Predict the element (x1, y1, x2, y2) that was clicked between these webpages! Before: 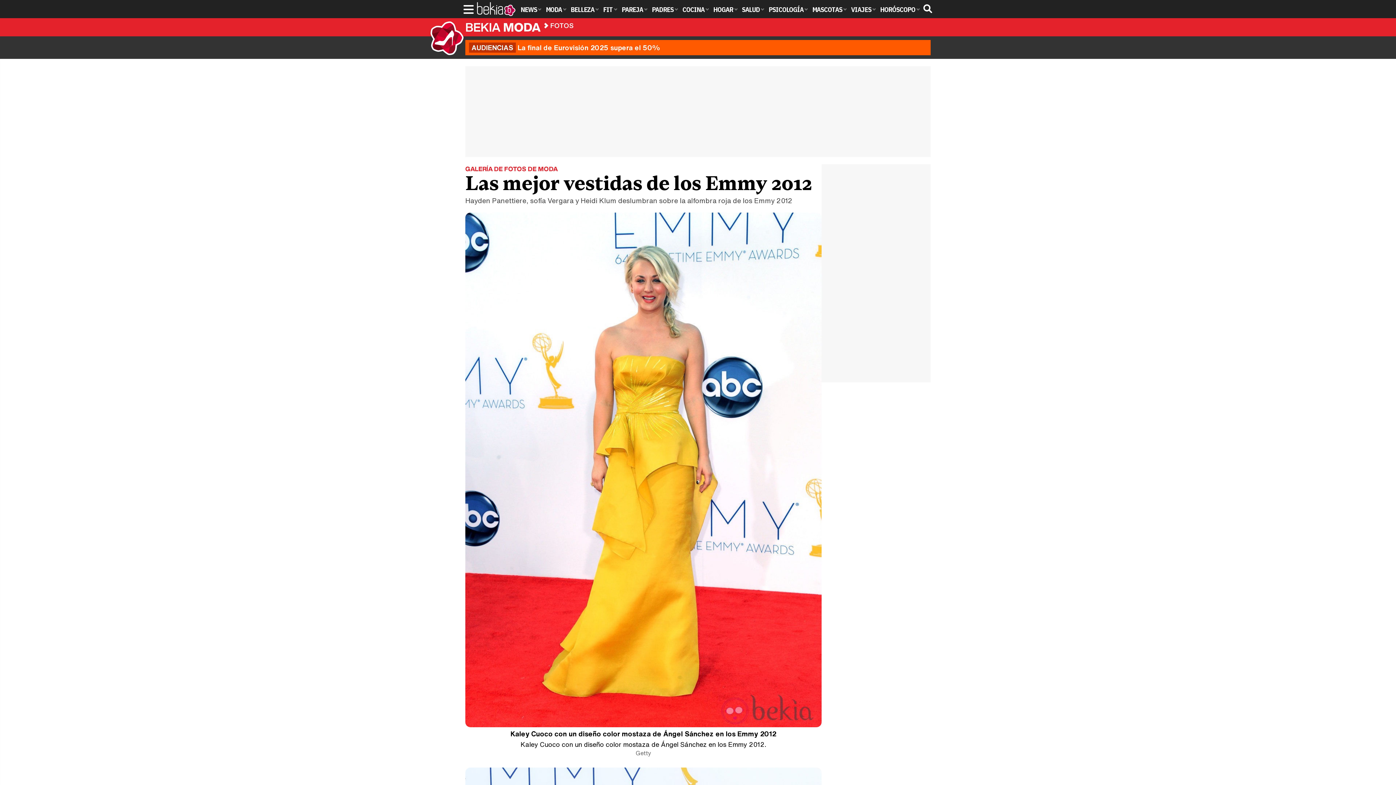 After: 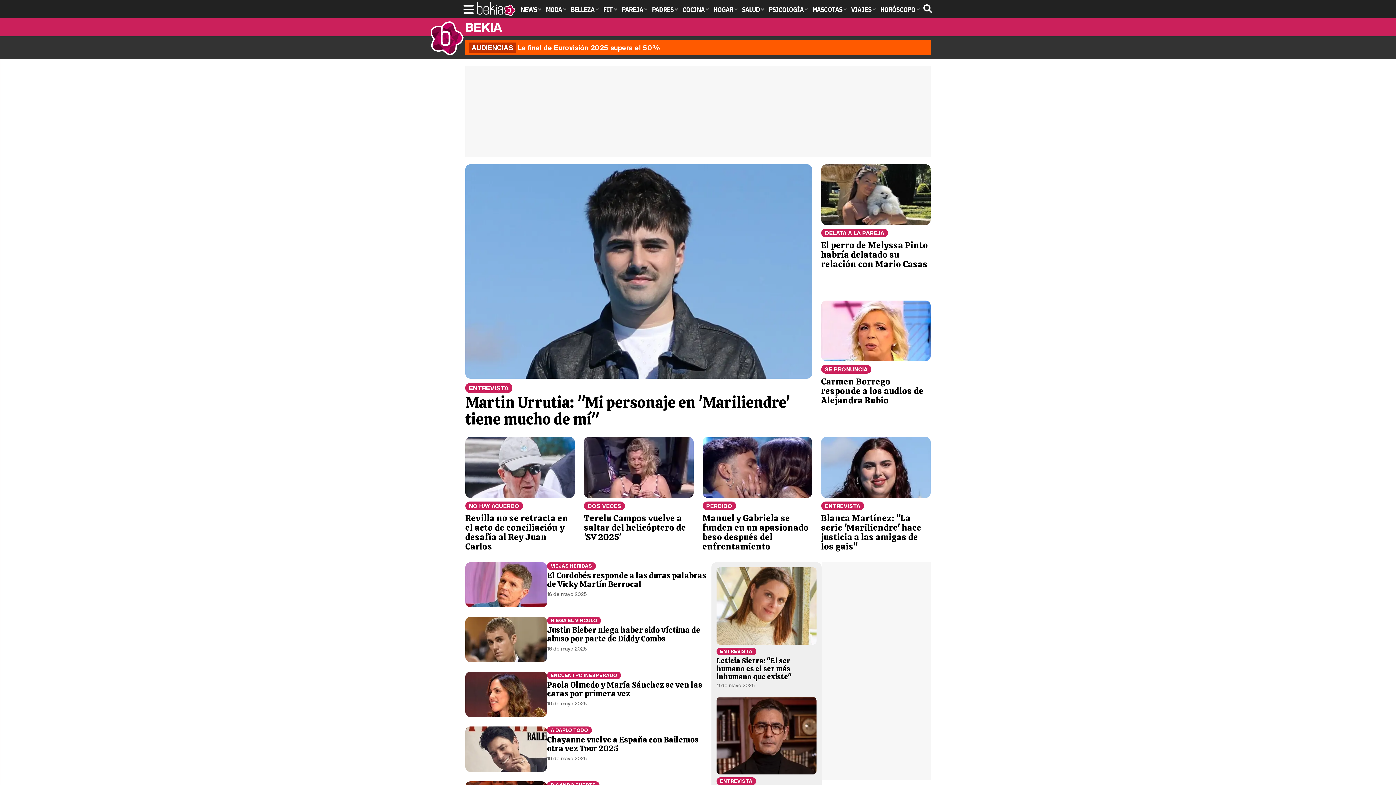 Action: bbox: (476, 1, 516, 16)